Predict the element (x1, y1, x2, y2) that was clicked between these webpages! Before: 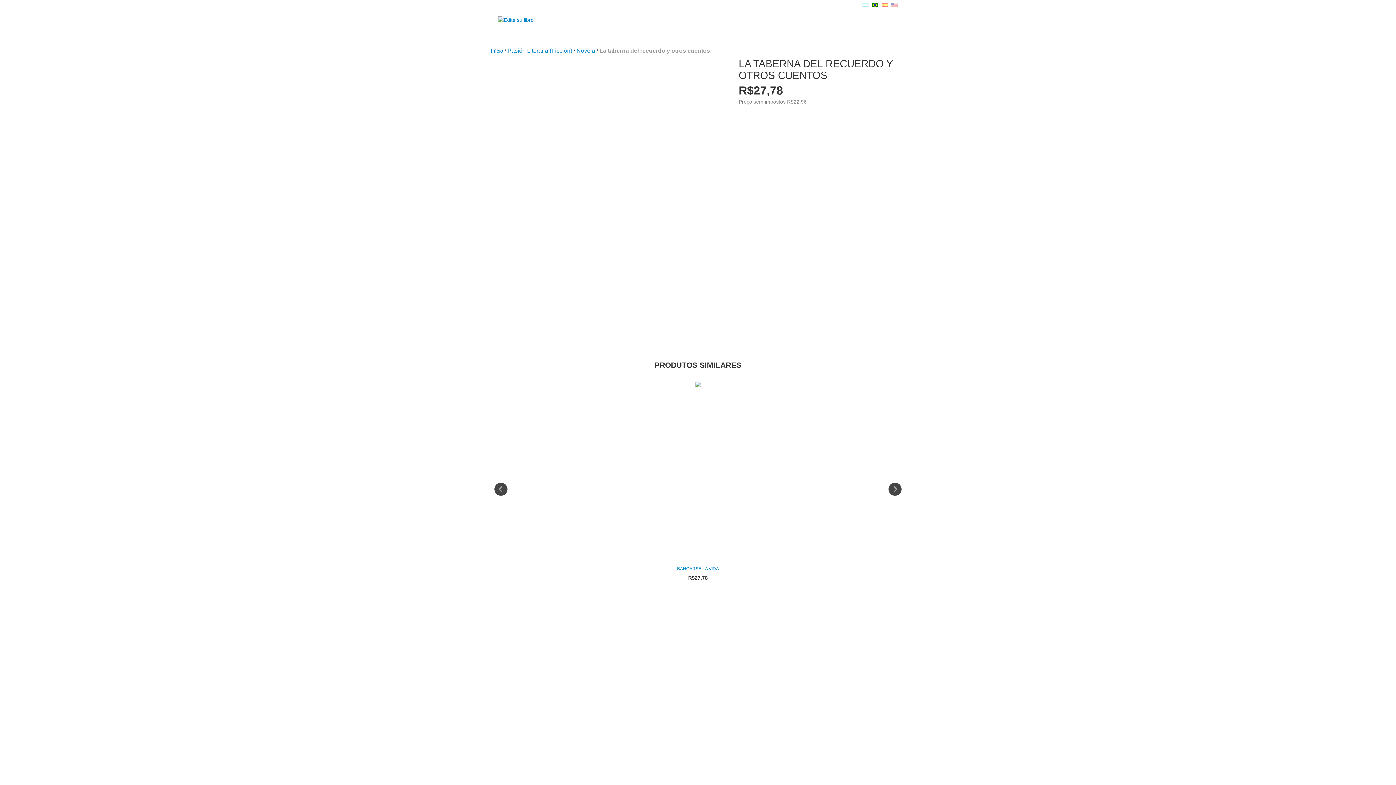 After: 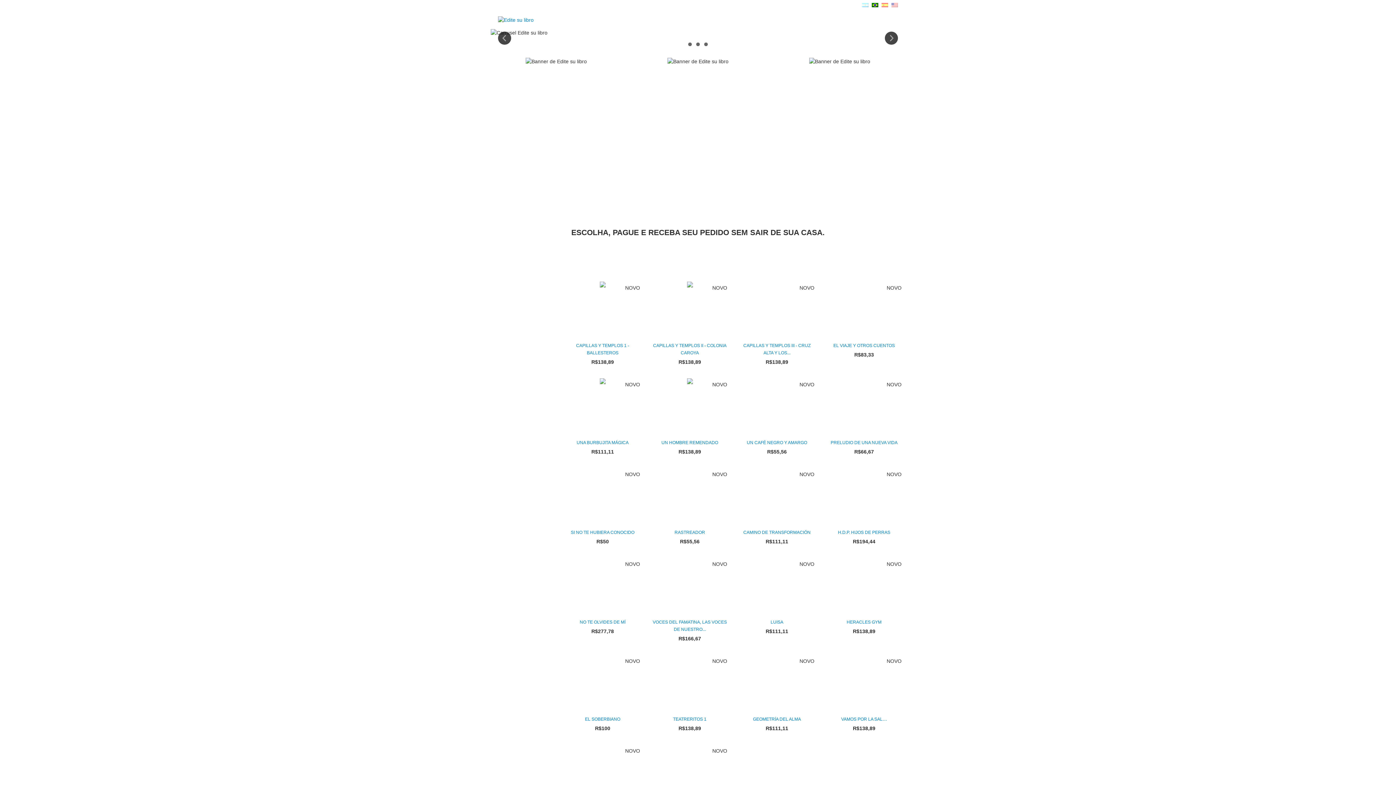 Action: label: Início bbox: (490, 48, 503, 53)